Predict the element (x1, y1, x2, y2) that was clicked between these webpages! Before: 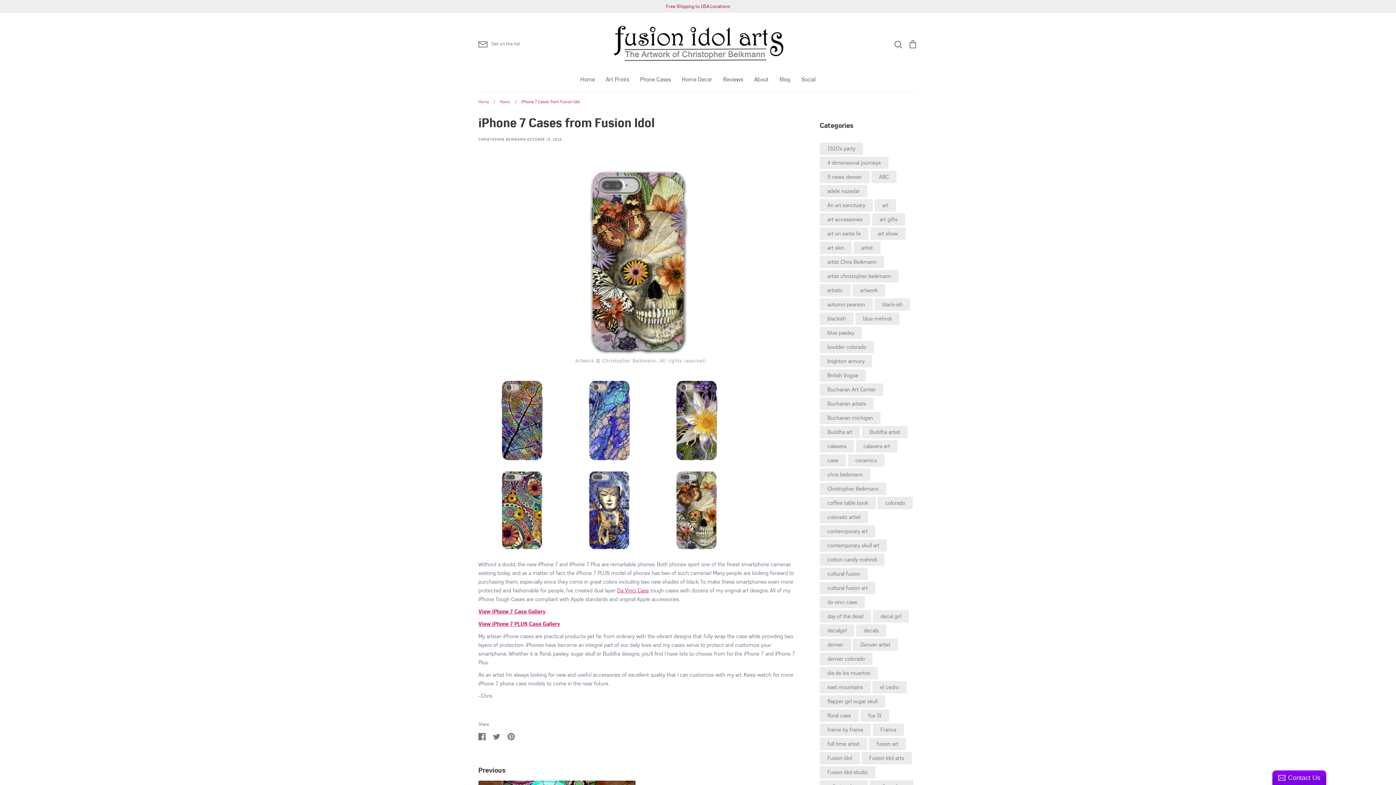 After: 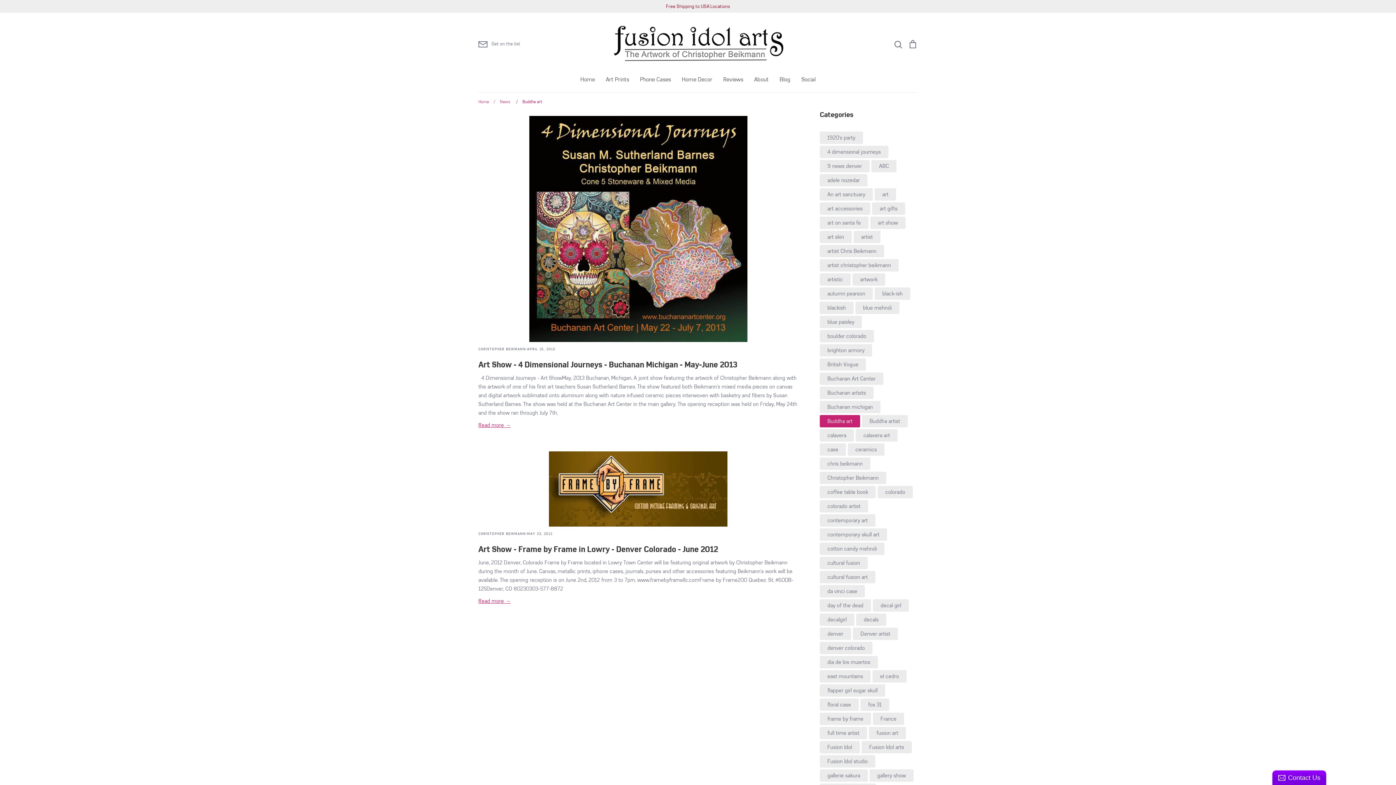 Action: bbox: (827, 428, 852, 435) label: Buddha art